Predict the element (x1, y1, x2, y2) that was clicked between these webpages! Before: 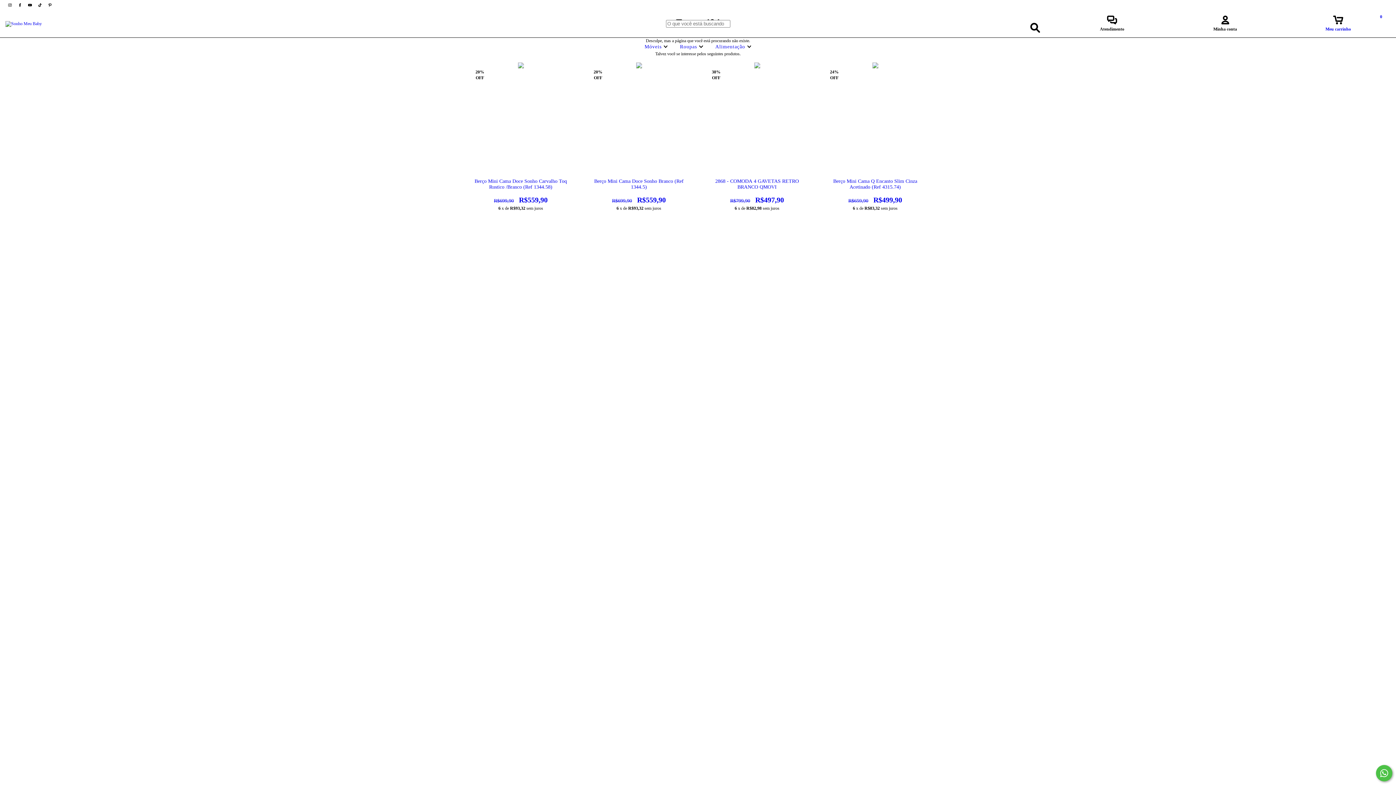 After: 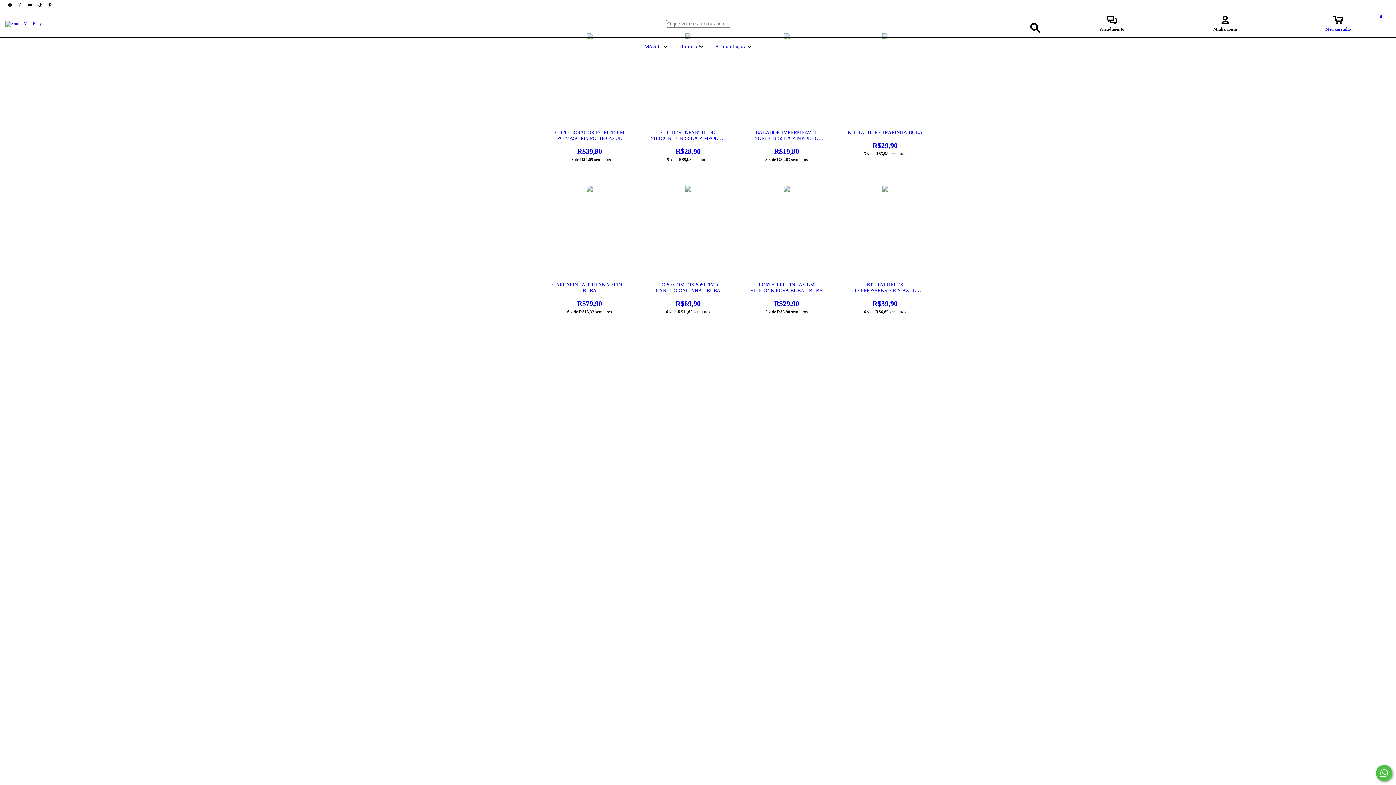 Action: label: Alimentação  bbox: (713, 44, 753, 49)